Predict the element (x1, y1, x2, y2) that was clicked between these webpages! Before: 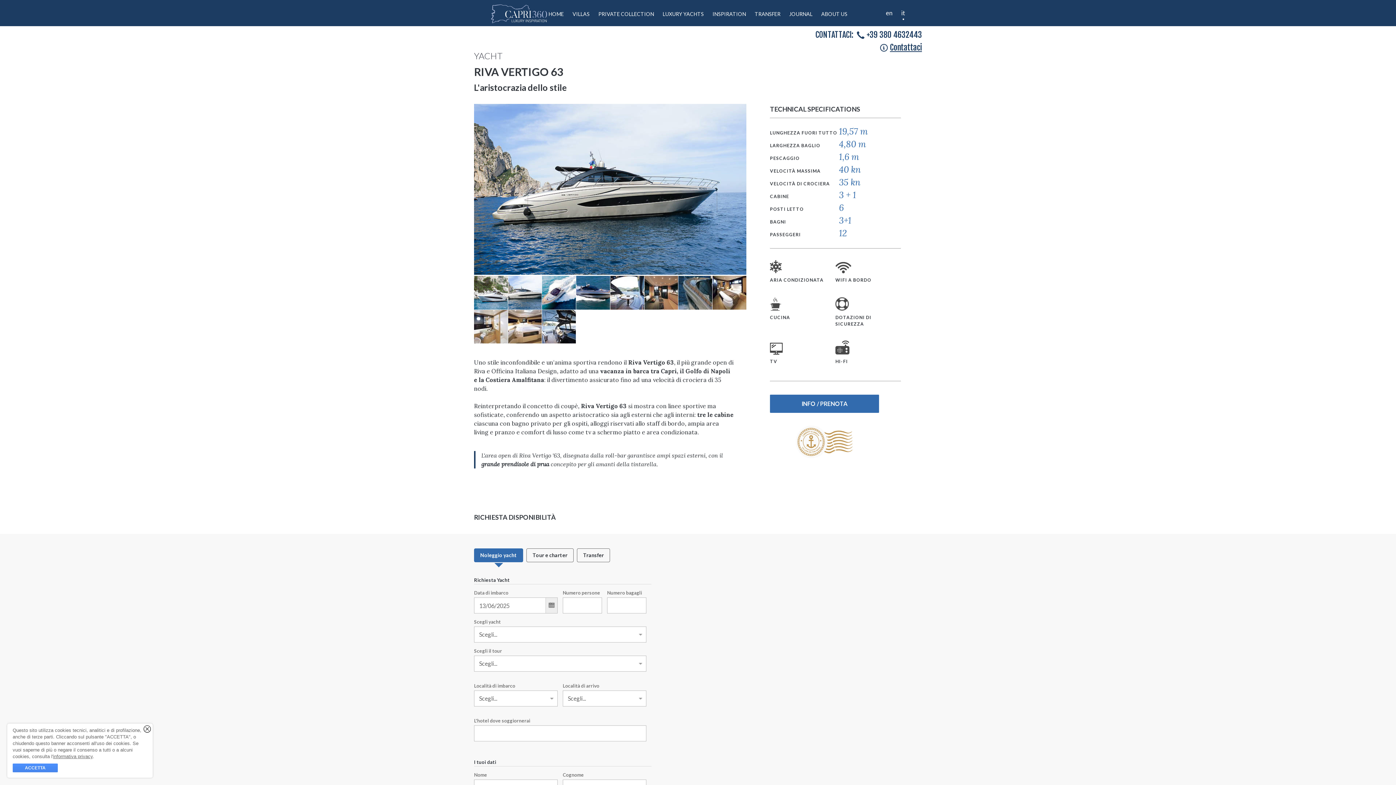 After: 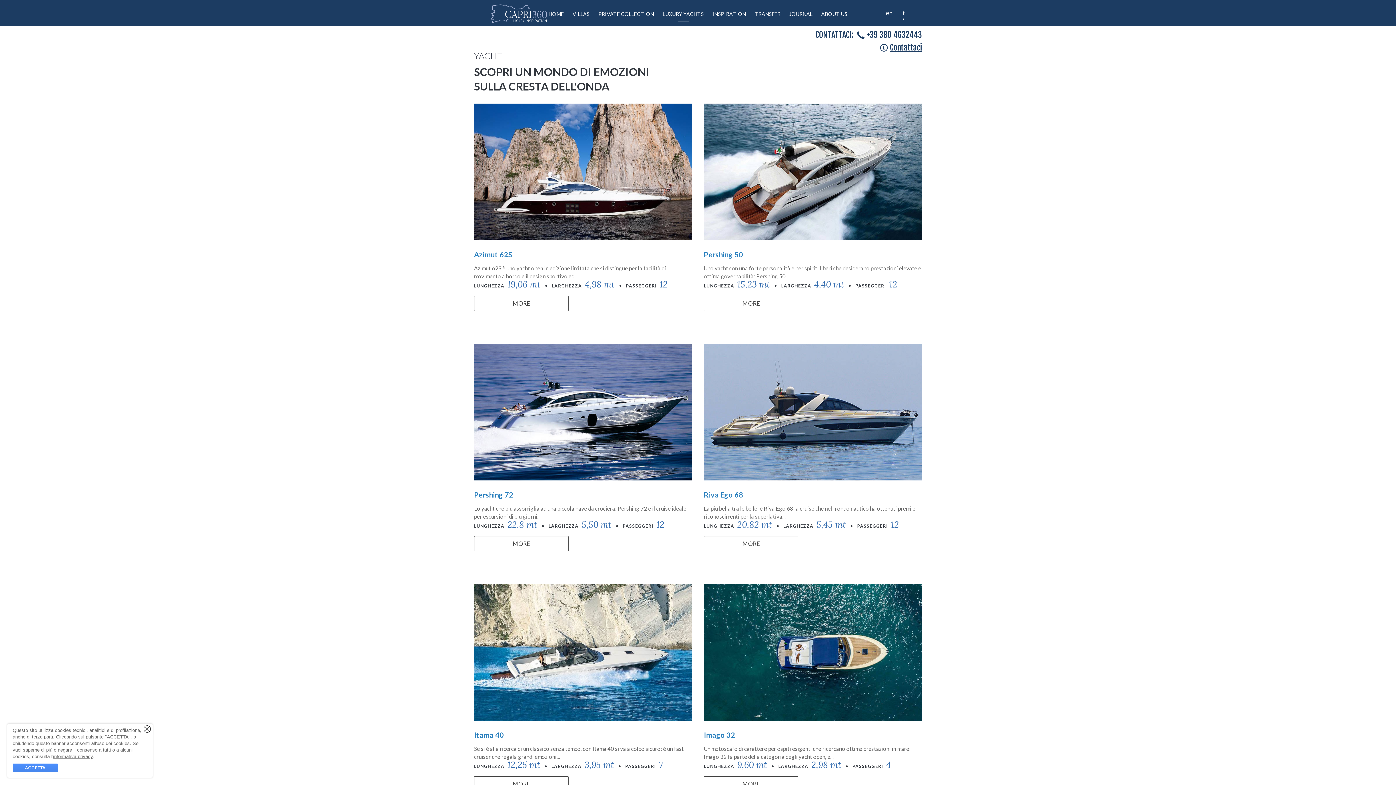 Action: label: YACHT bbox: (474, 50, 502, 61)